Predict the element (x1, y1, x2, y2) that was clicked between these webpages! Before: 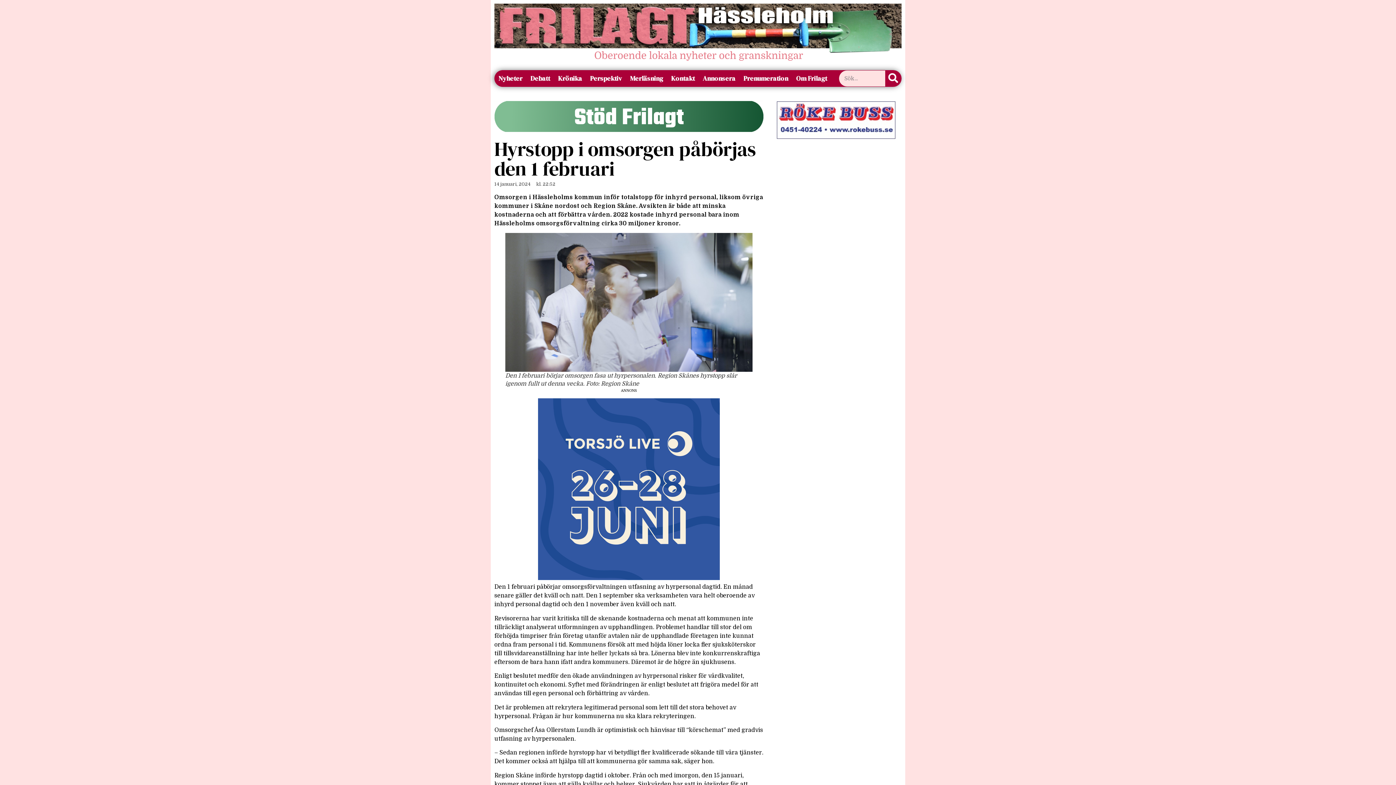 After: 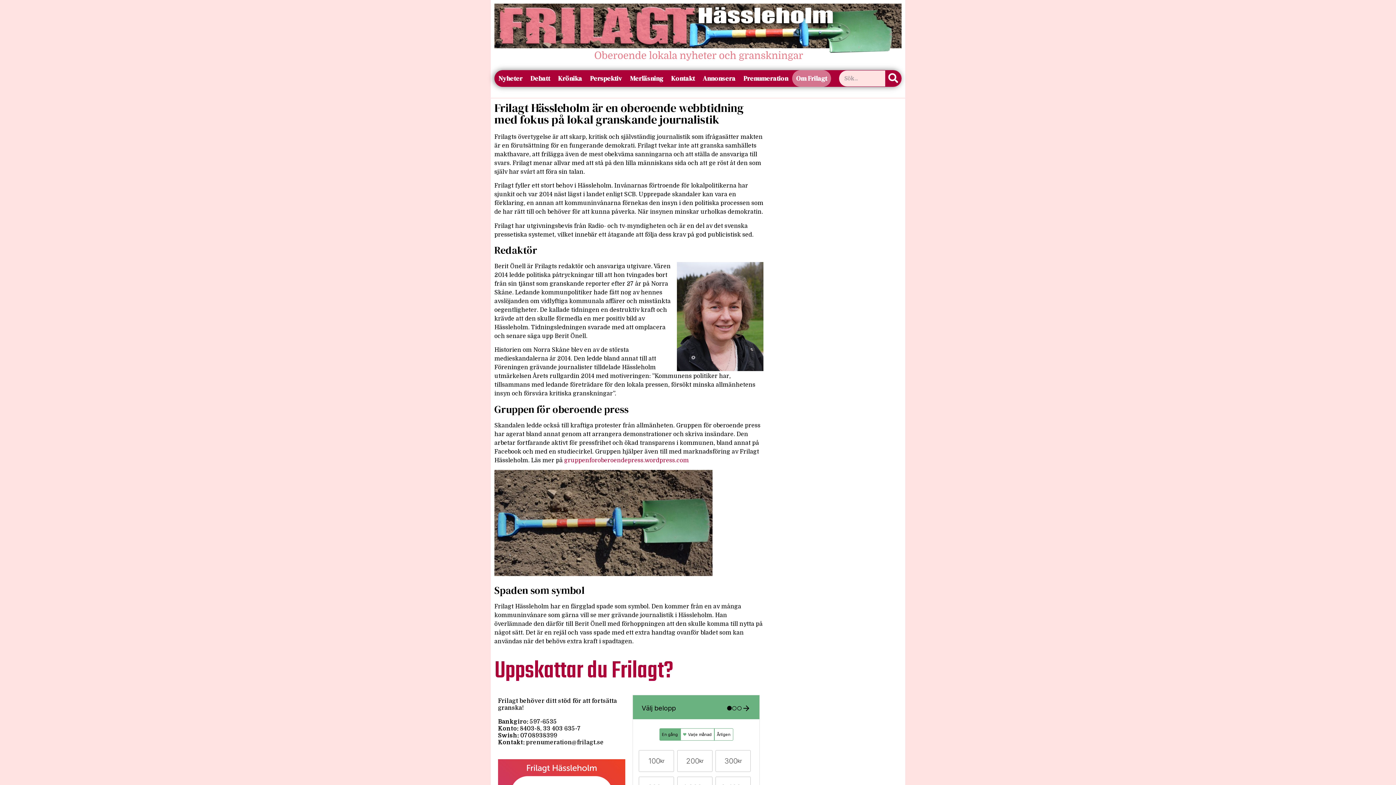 Action: label: Om Frilagt bbox: (792, 70, 831, 86)